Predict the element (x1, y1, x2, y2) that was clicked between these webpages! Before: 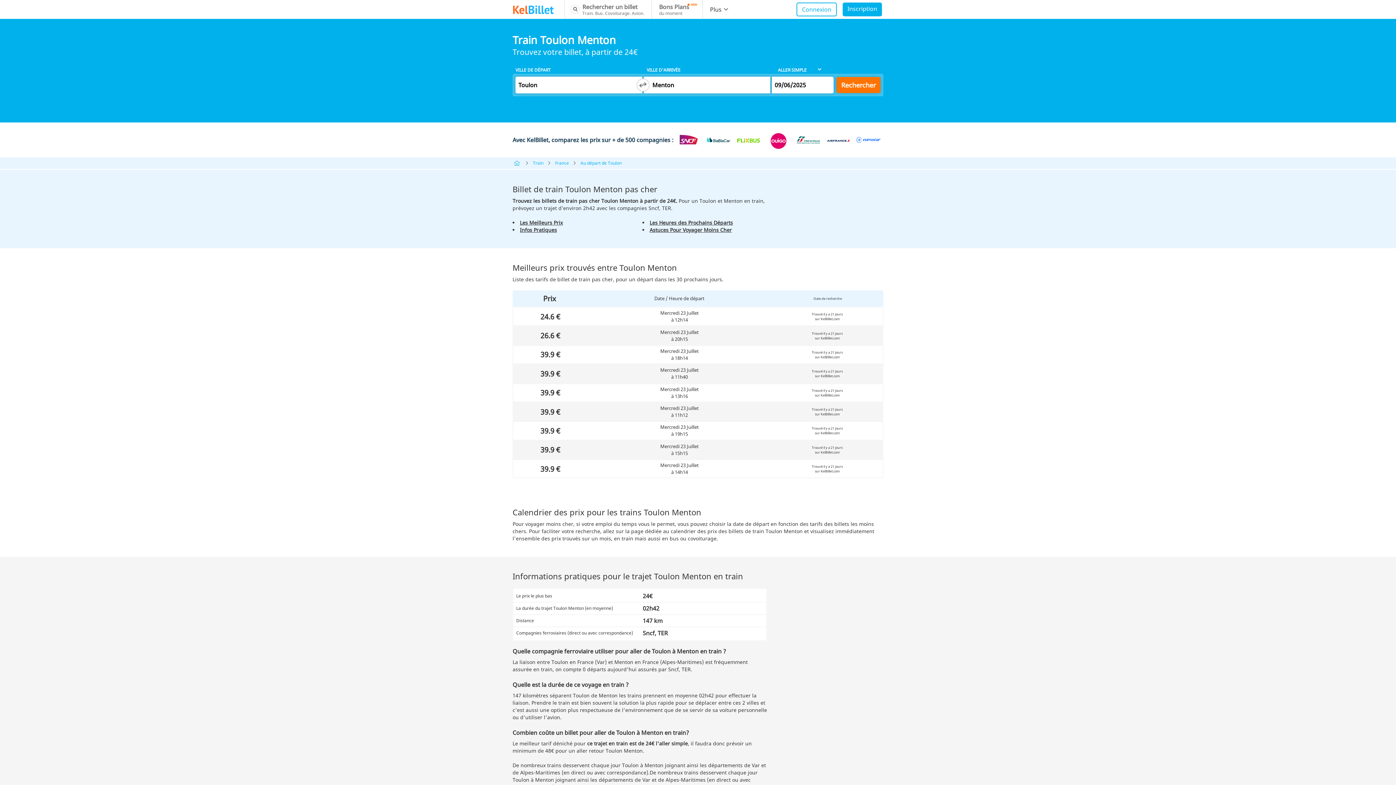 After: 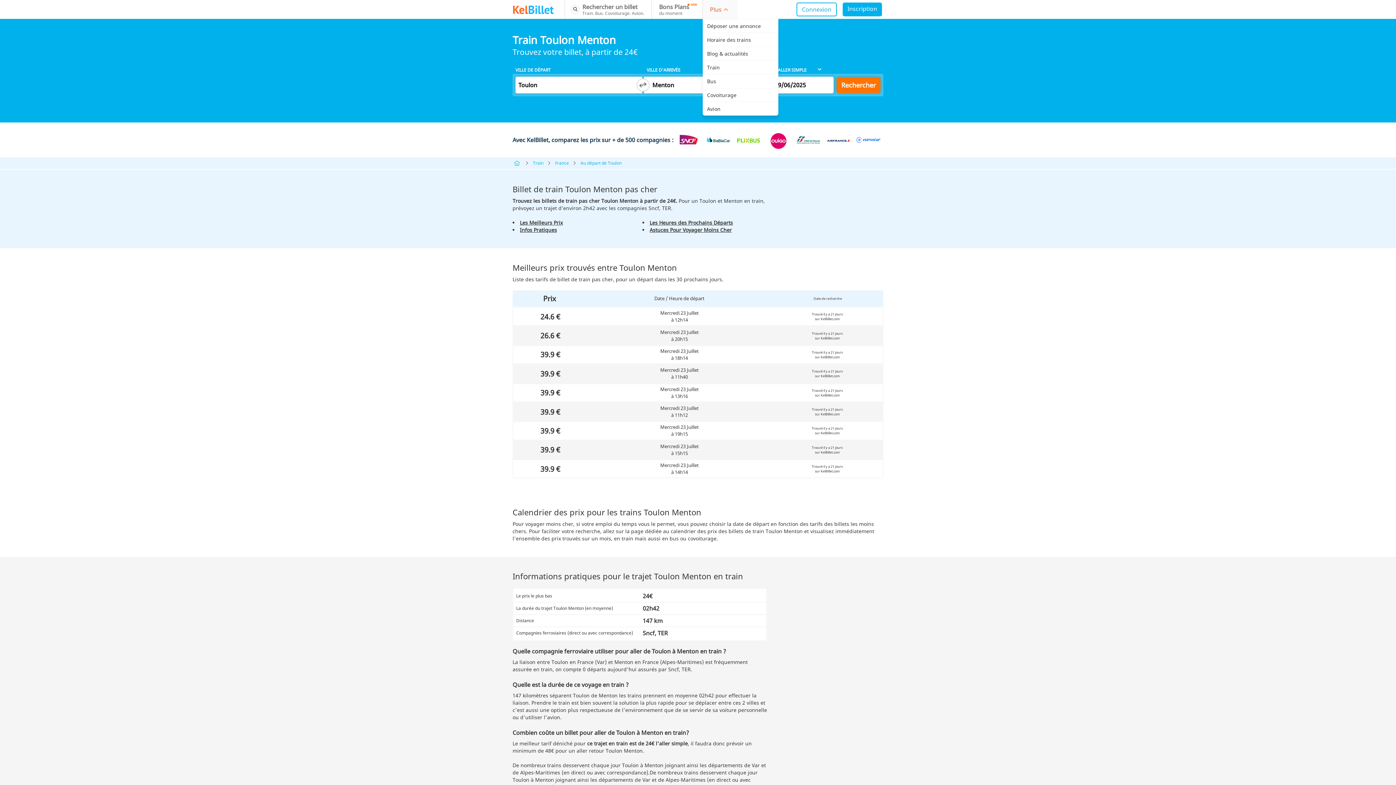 Action: bbox: (710, 1, 730, 17) label: Plus